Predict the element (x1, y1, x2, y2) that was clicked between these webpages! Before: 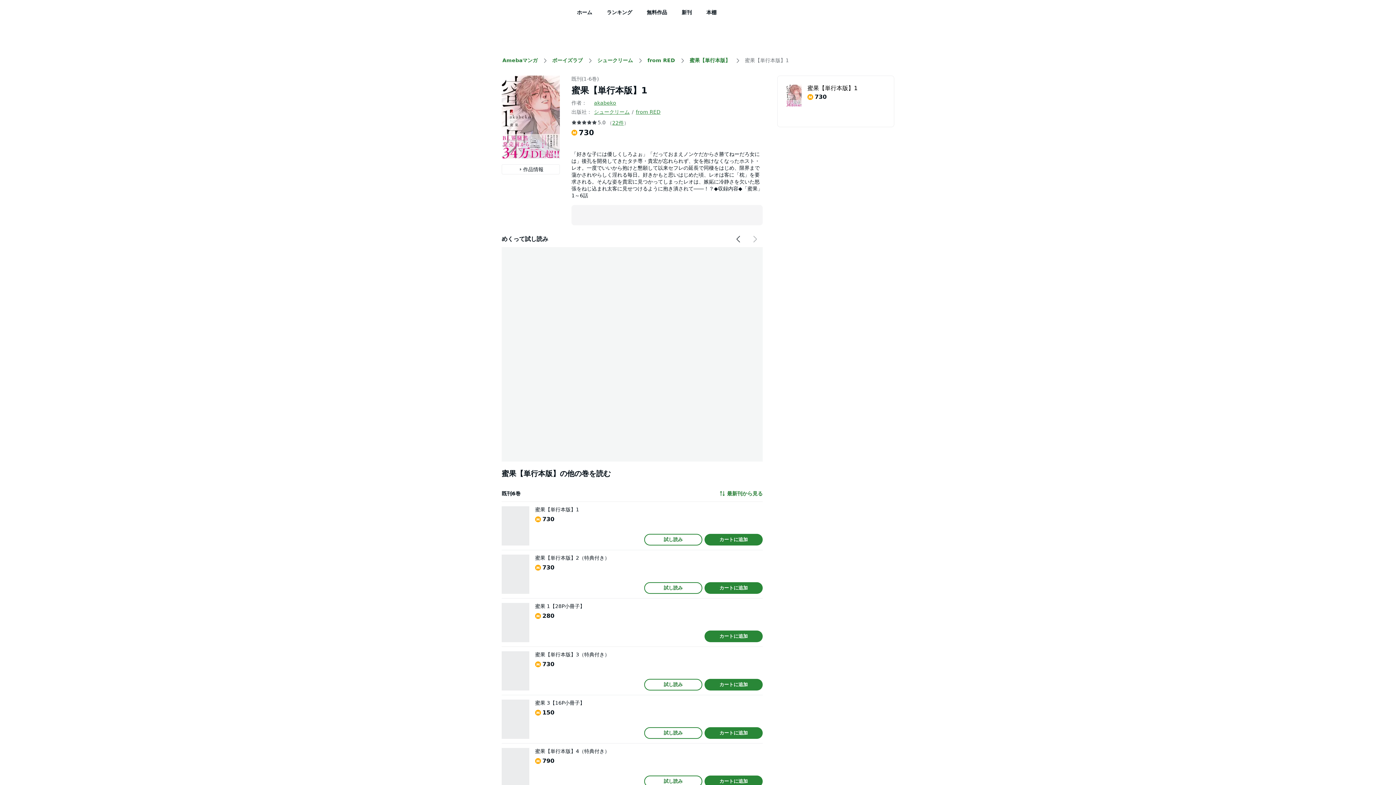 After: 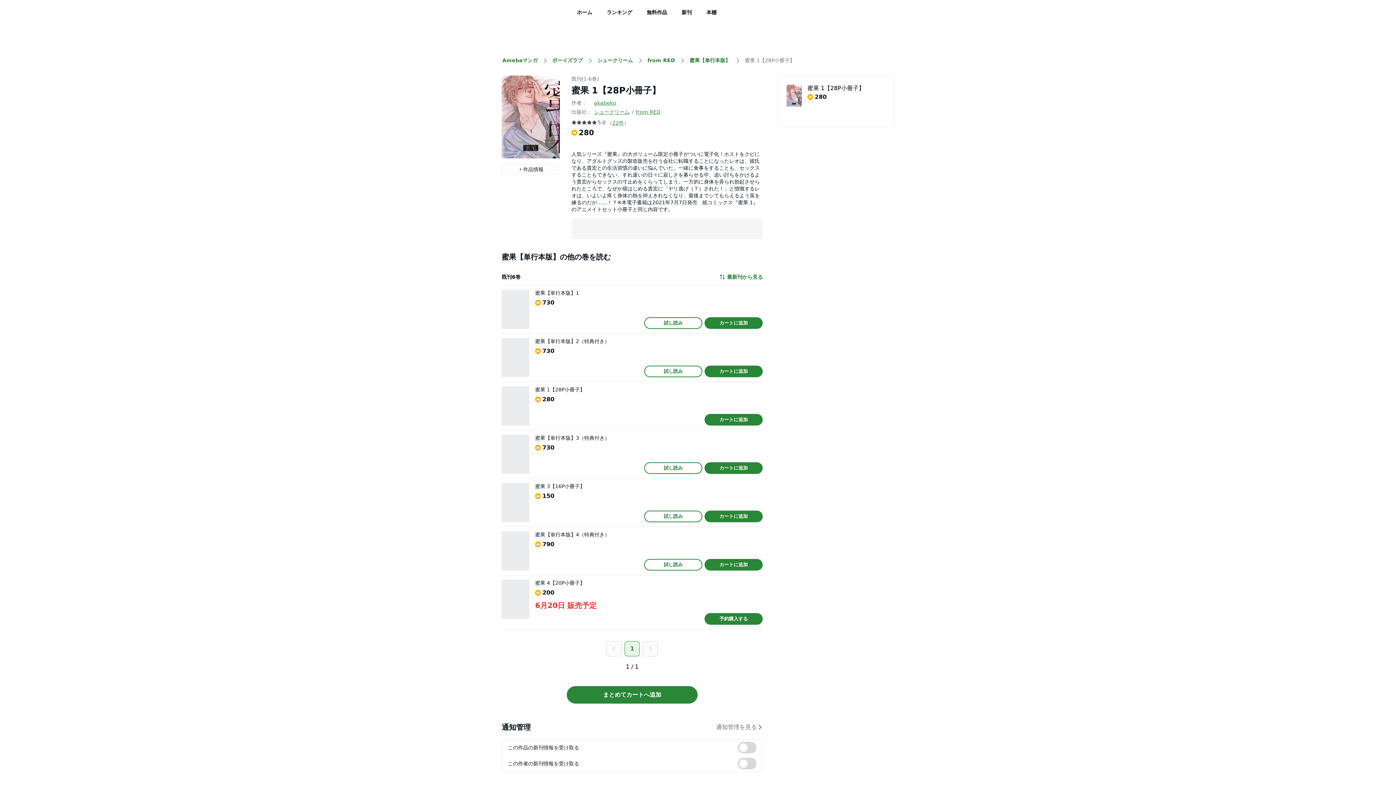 Action: bbox: (501, 603, 529, 642)